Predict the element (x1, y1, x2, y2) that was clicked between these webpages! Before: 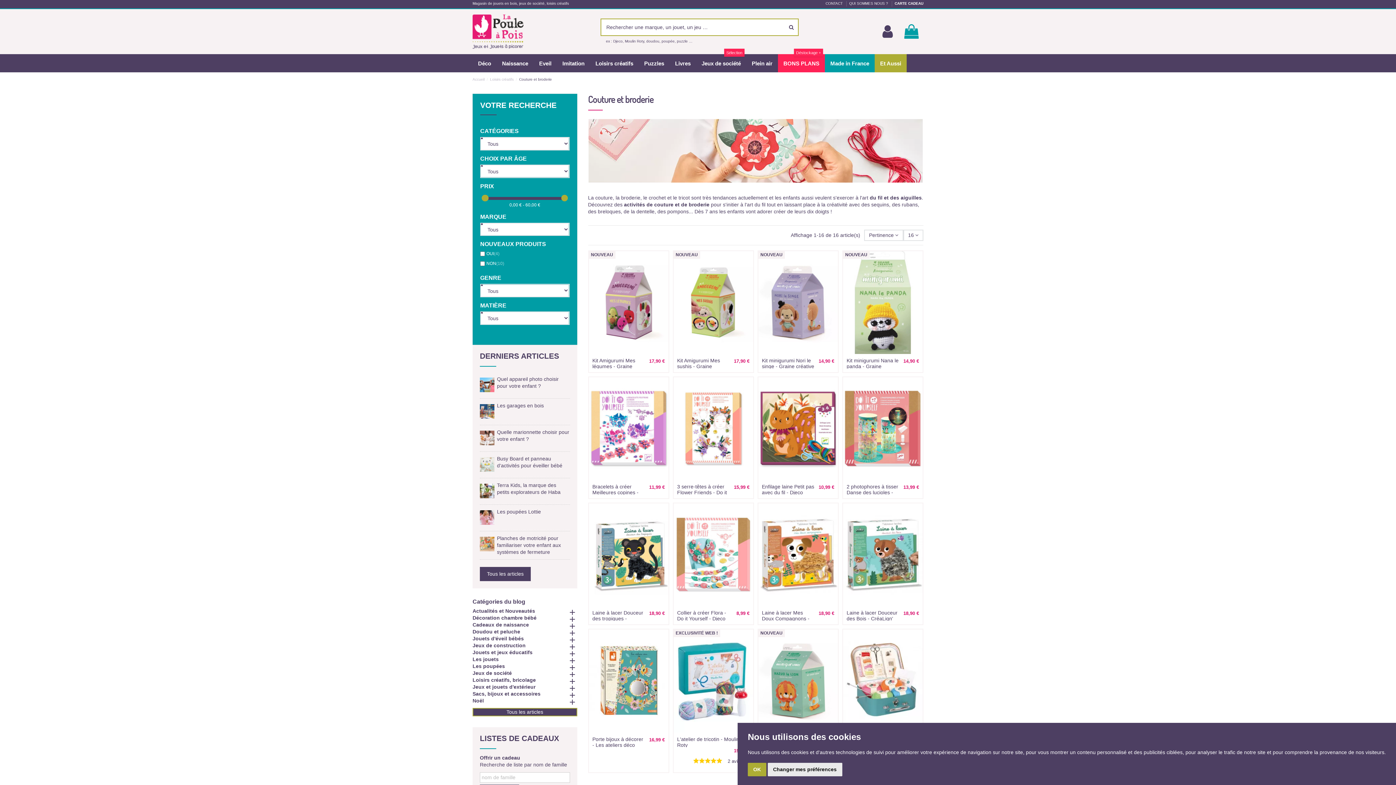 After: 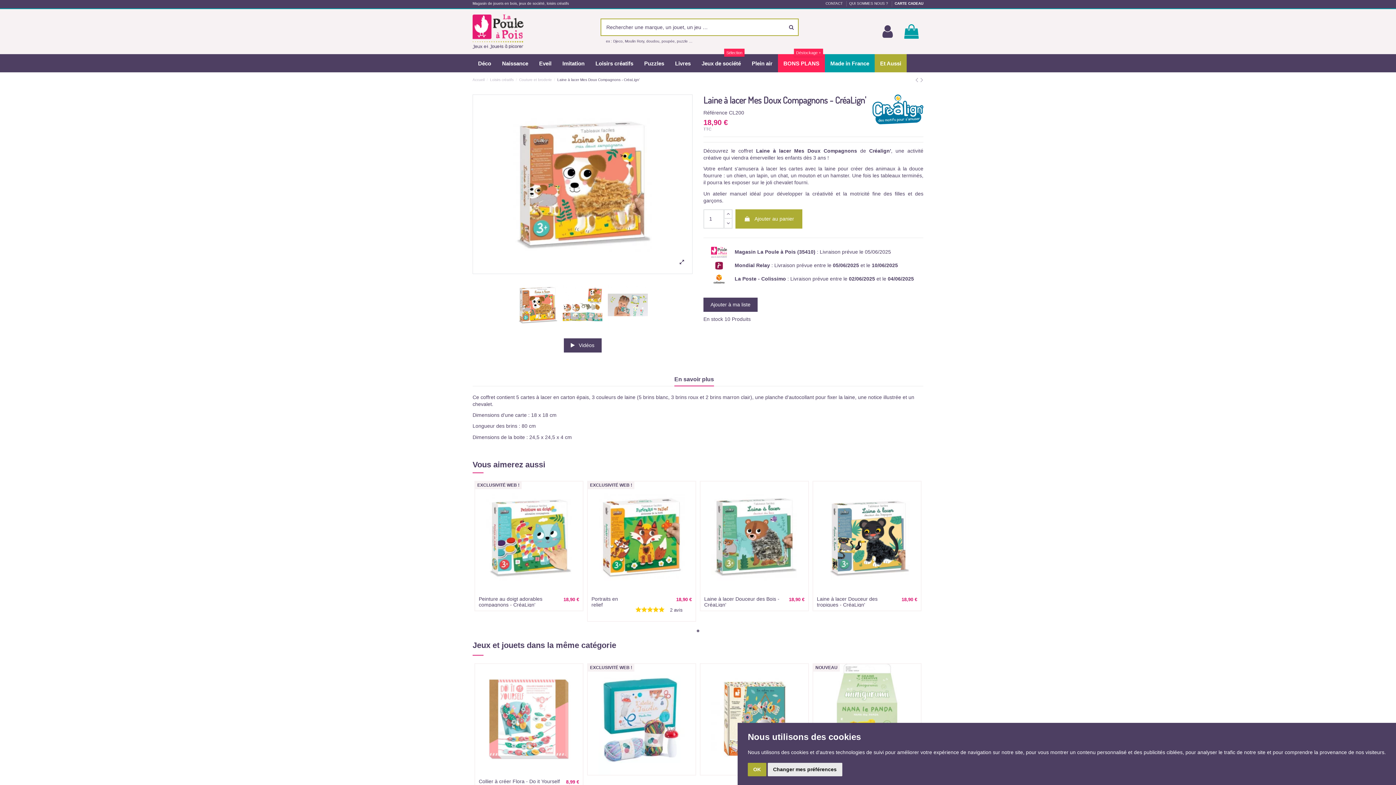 Action: label: Laine à lacer Mes Doux Compagnons - CréaLign' bbox: (762, 610, 809, 627)